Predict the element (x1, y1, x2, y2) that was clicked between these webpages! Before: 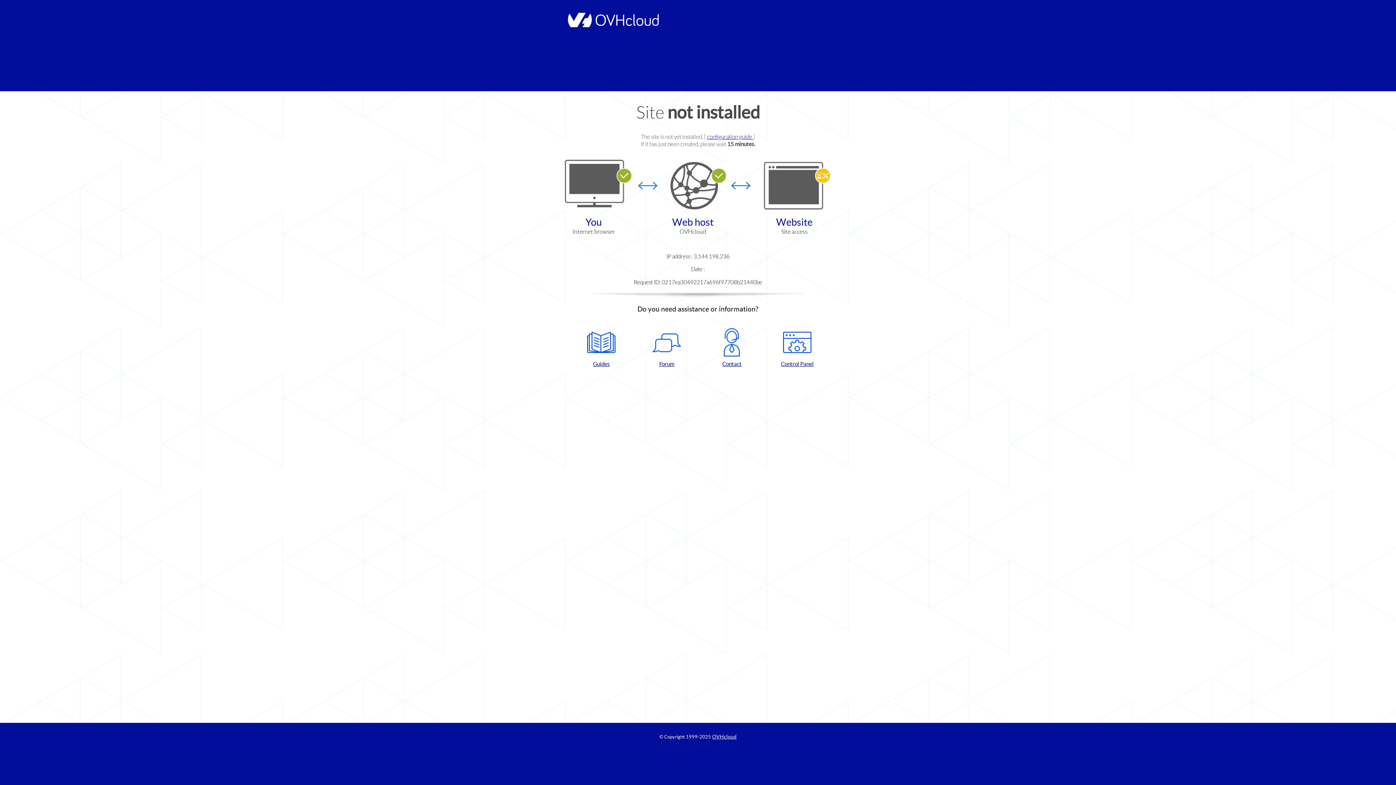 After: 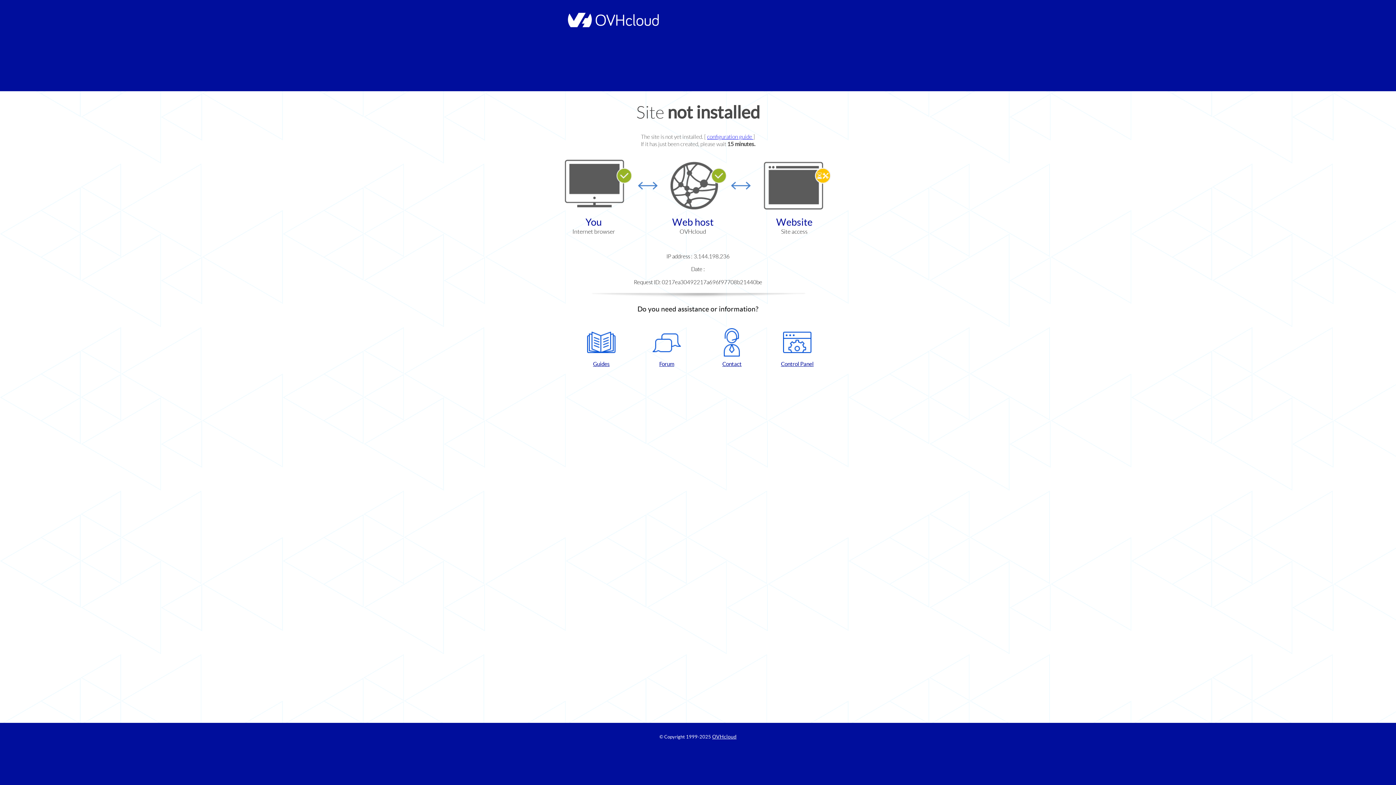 Action: label: Contact bbox: (702, 328, 761, 367)